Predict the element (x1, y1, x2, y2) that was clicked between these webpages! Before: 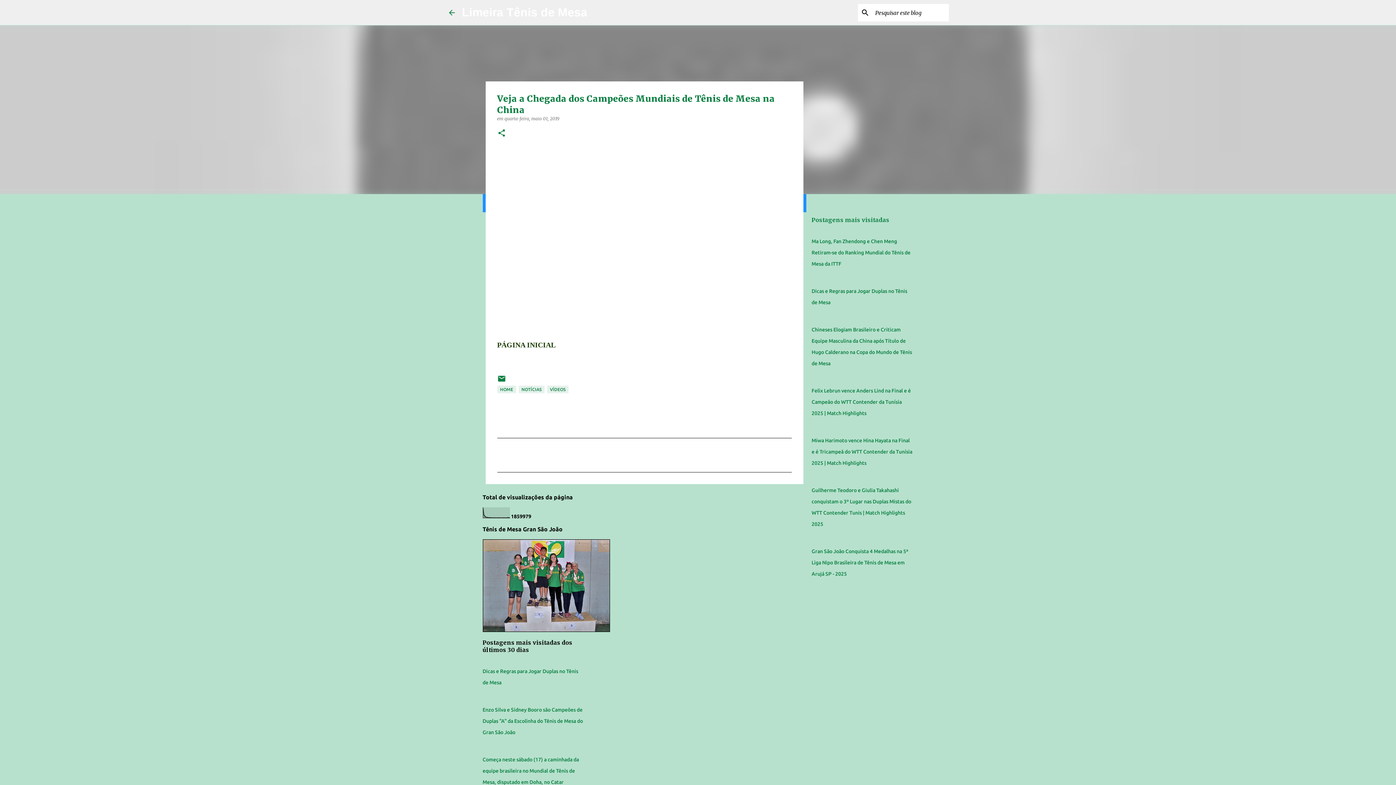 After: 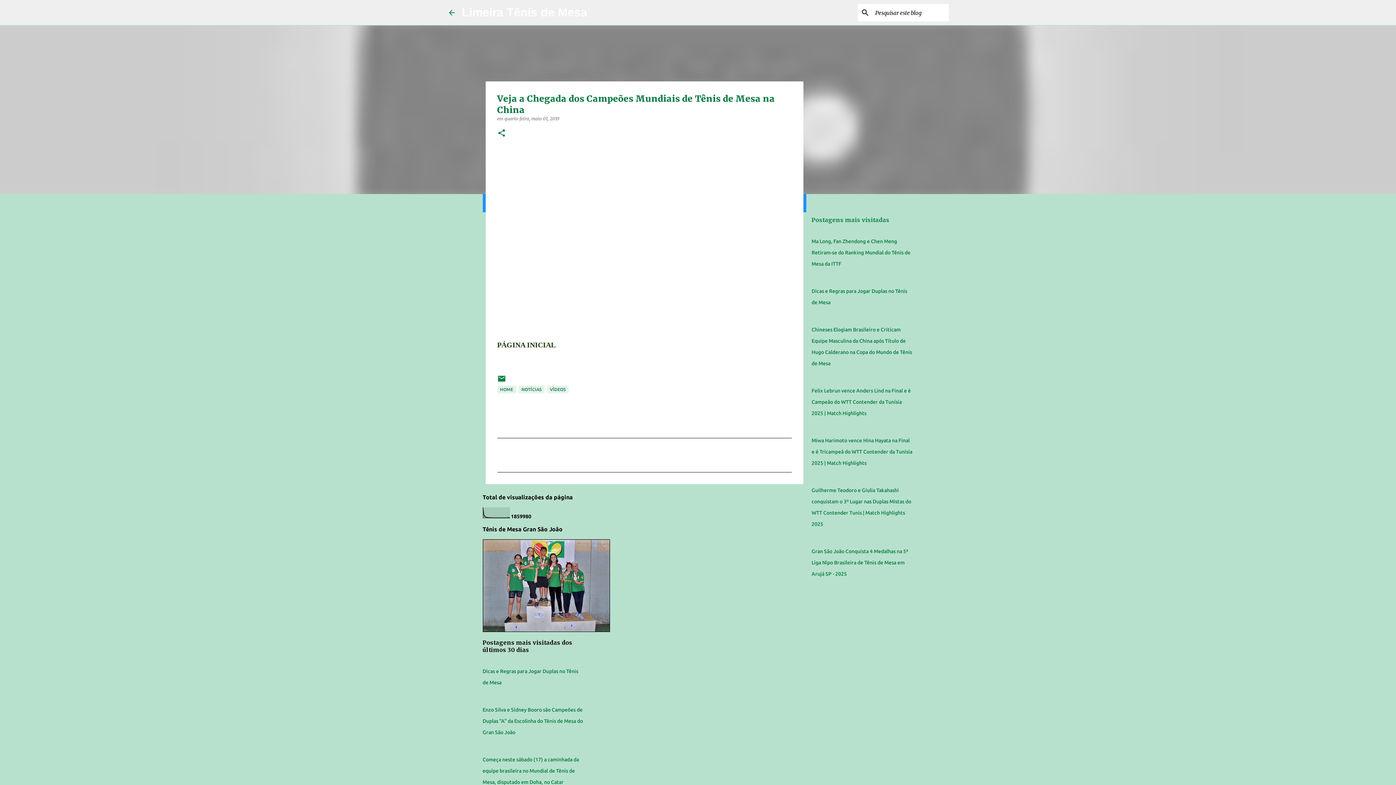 Action: bbox: (504, 116, 559, 121) label: quarta-feira, maio 01, 2019